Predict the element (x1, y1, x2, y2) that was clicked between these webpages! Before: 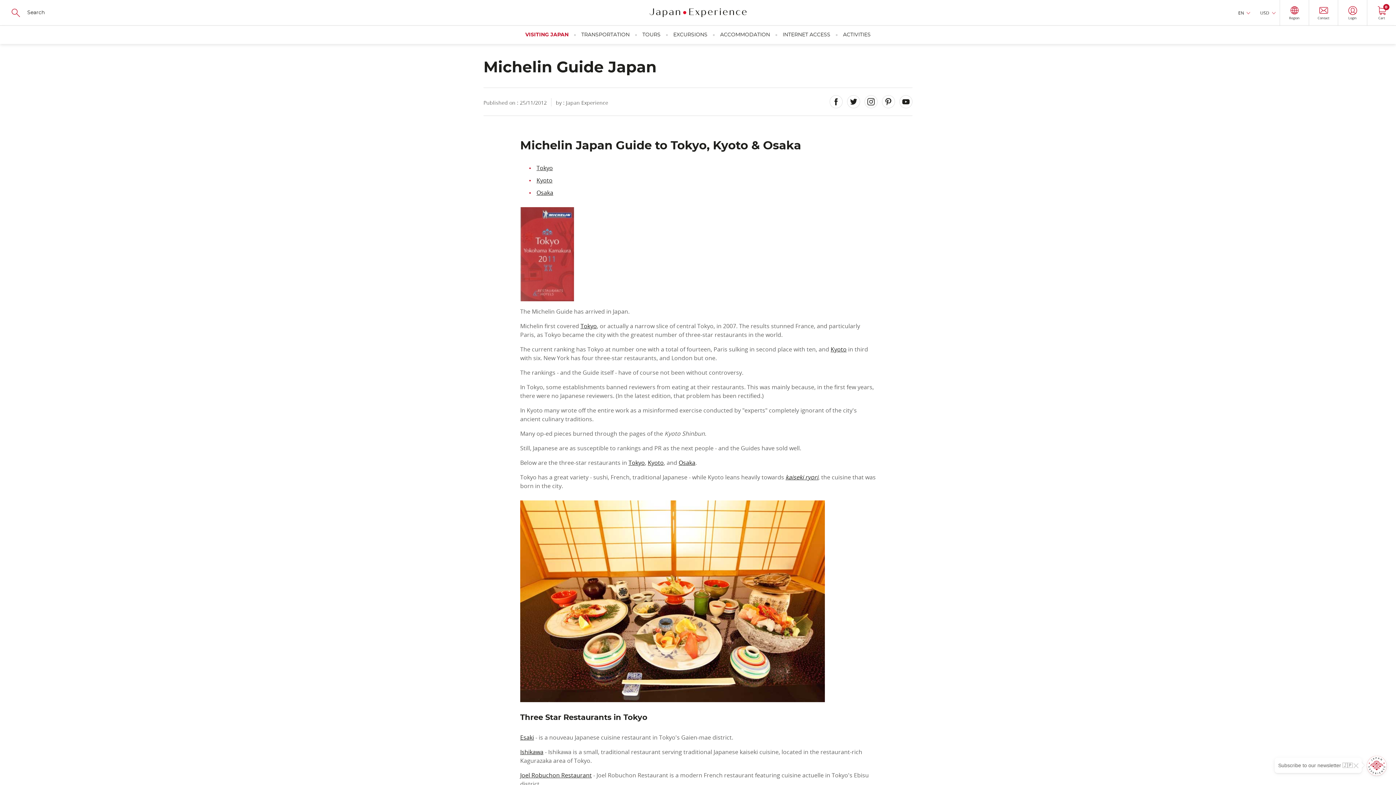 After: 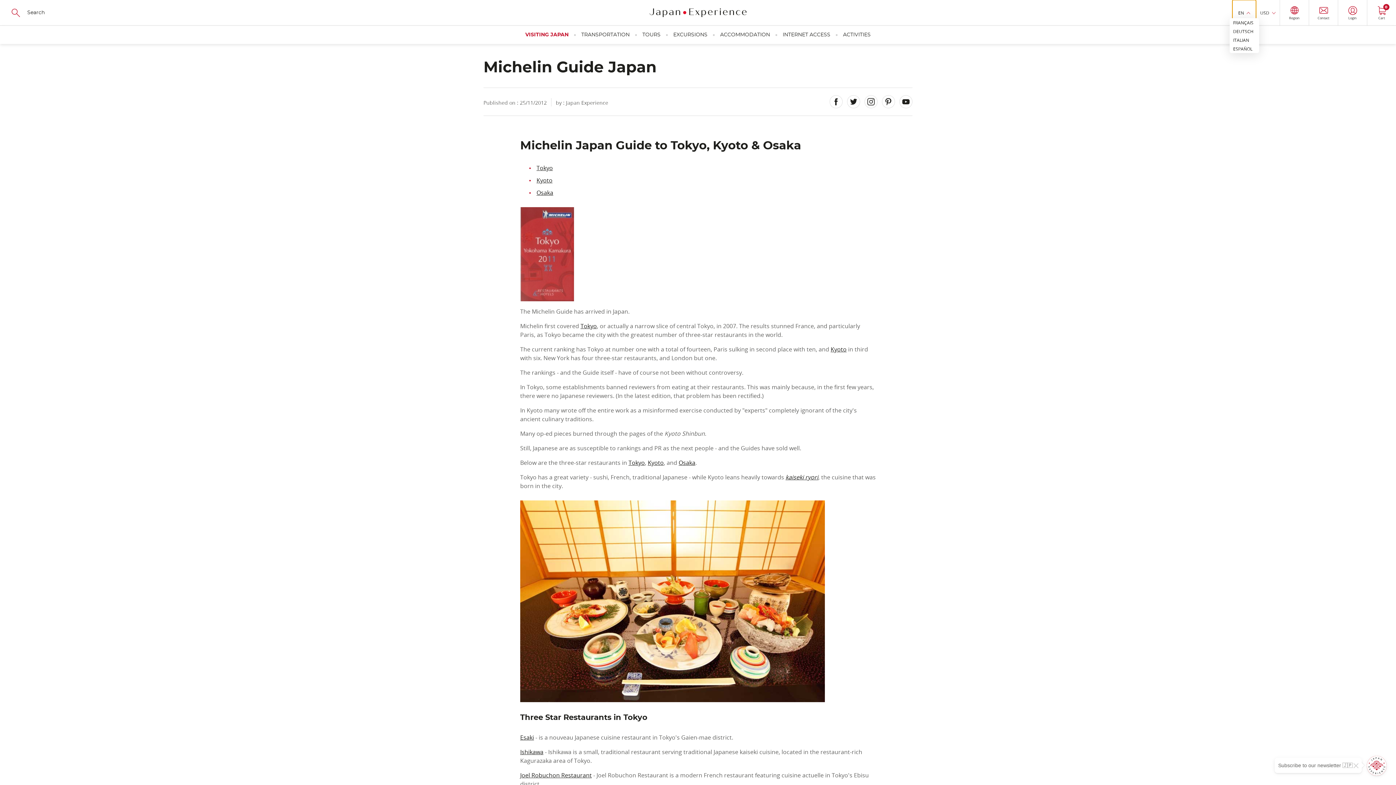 Action: bbox: (1232, 0, 1256, 25) label: EN